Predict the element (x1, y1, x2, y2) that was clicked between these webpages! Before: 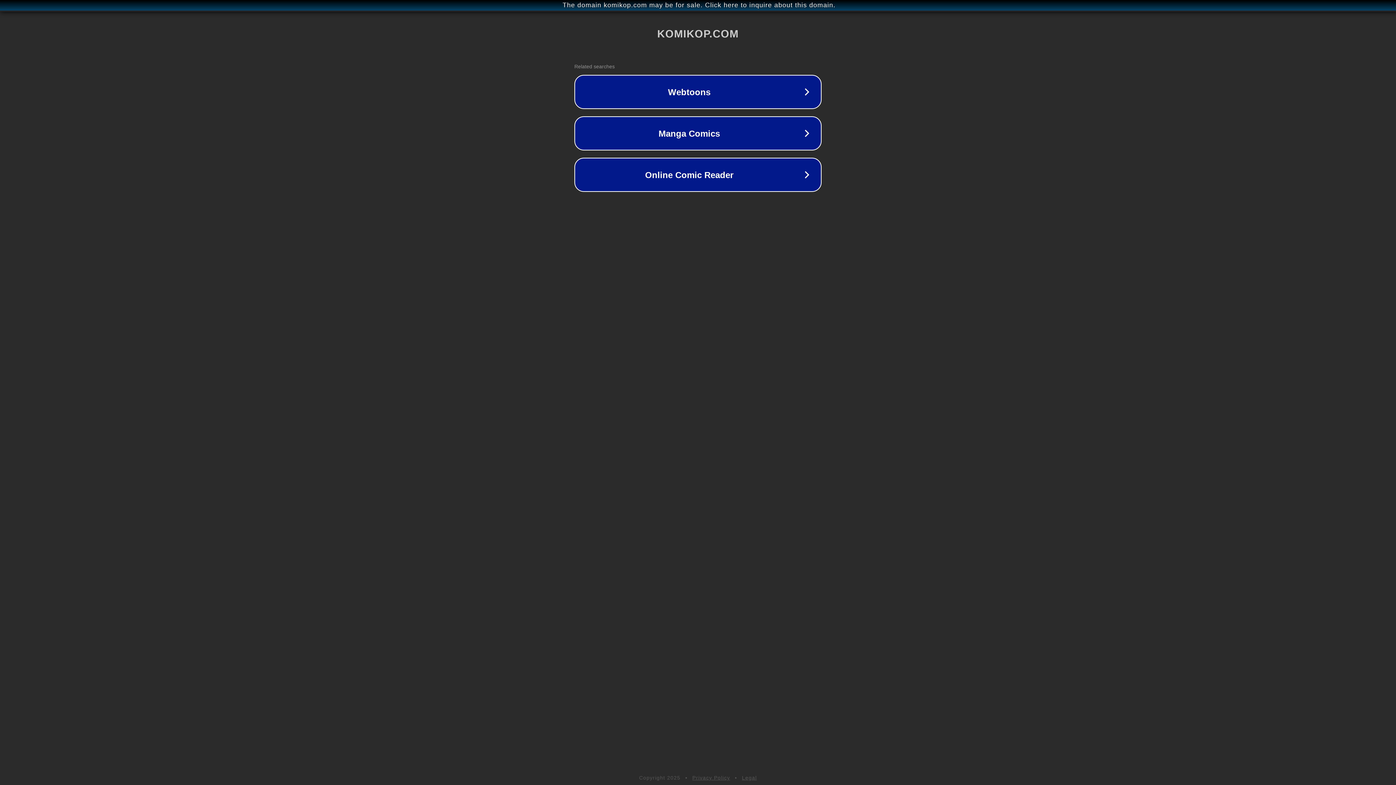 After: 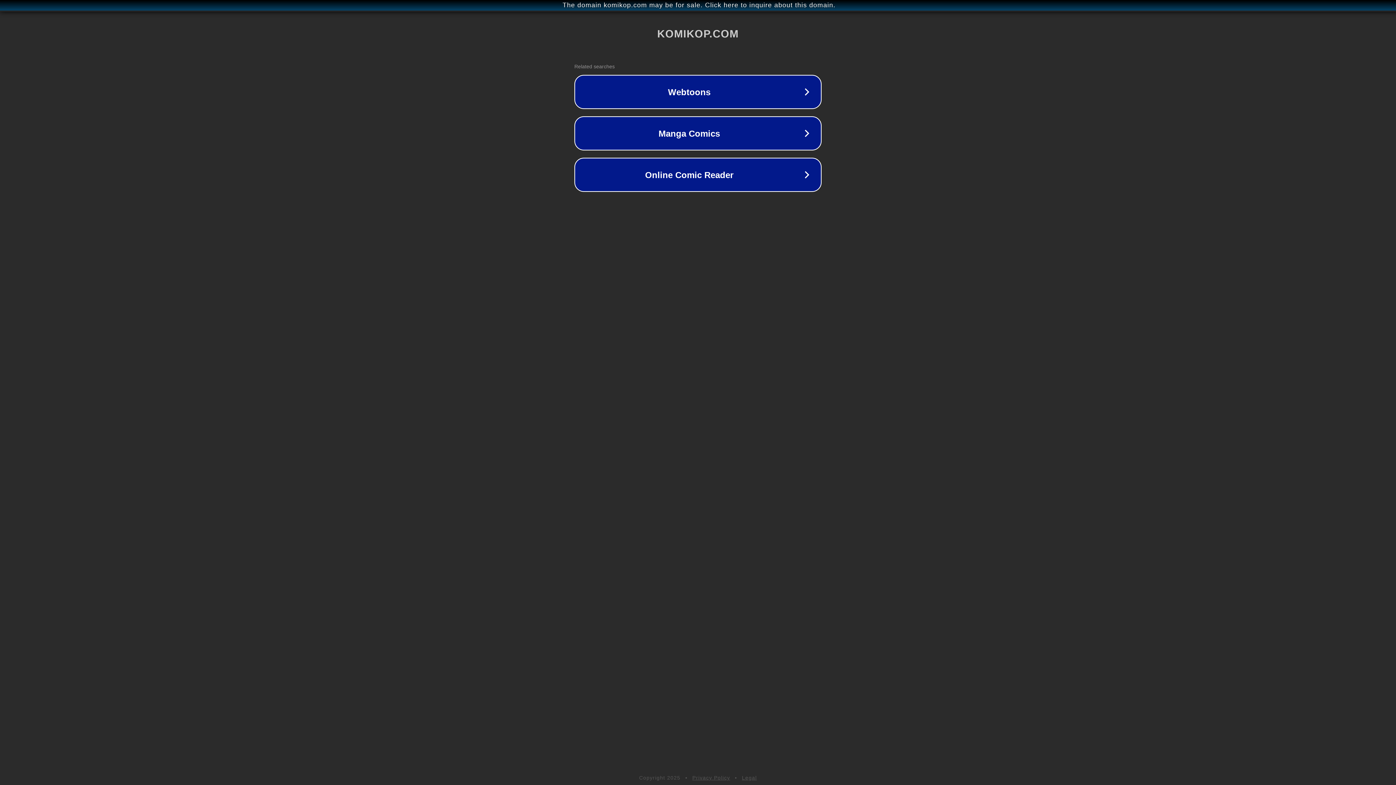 Action: bbox: (742, 775, 757, 781) label: Legal